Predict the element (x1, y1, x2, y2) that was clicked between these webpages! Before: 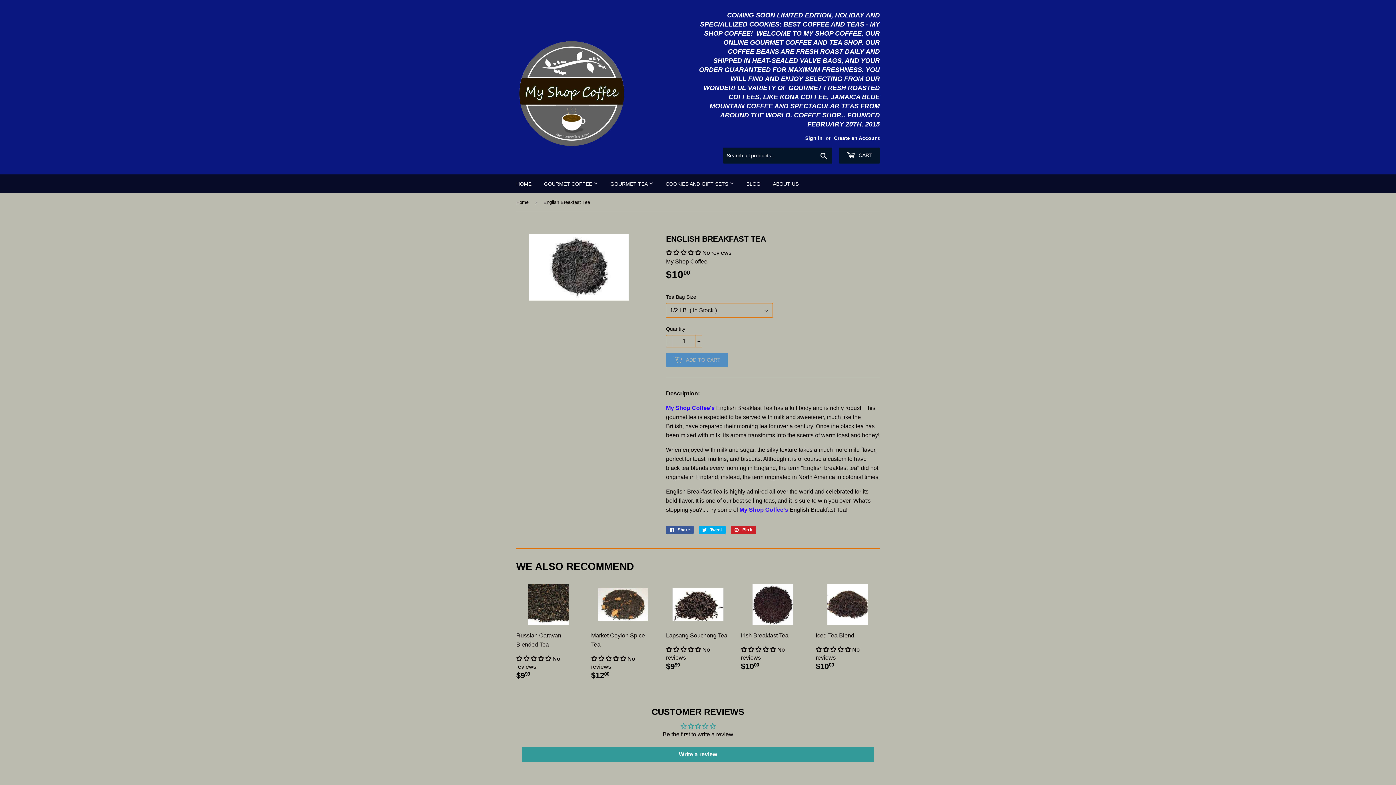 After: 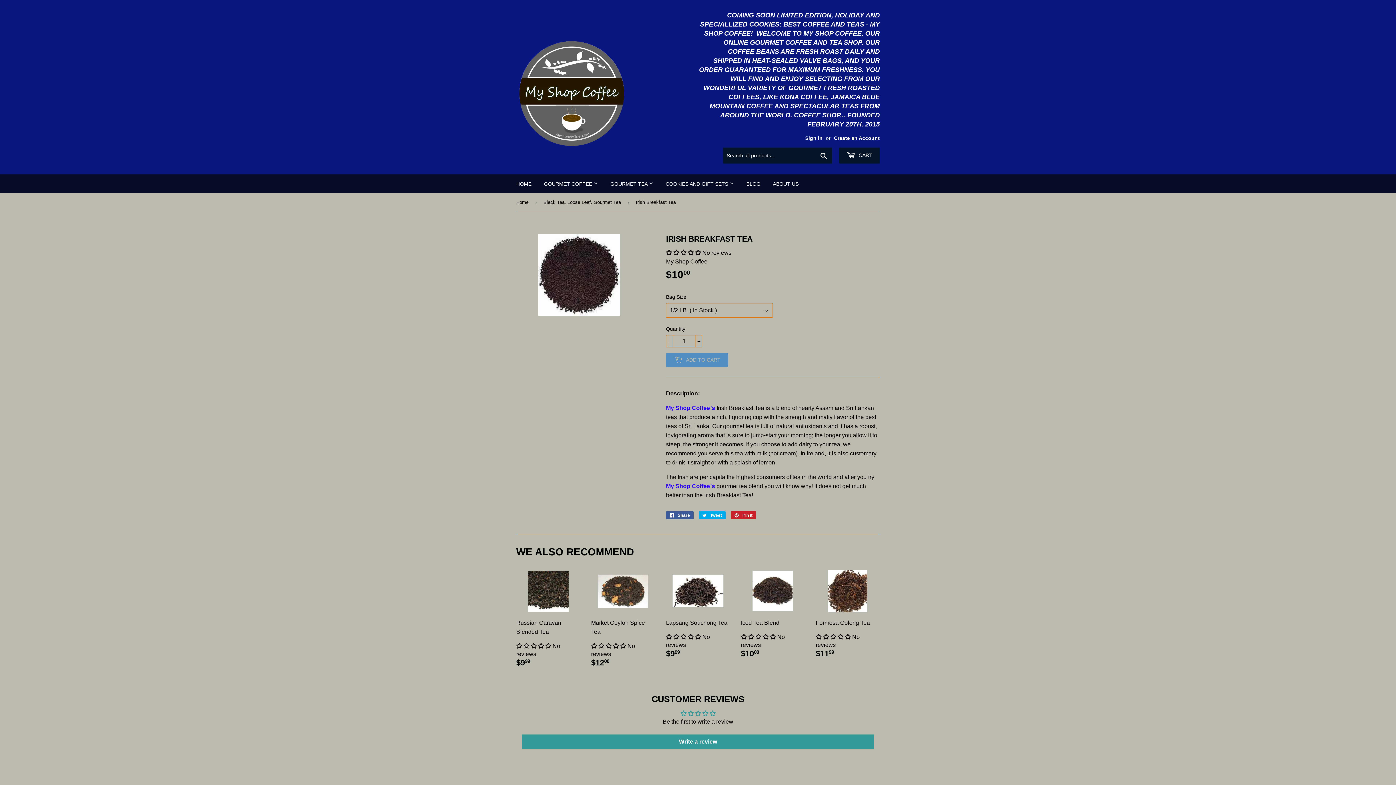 Action: bbox: (741, 584, 805, 677) label: Irish Breakfast Tea

 No reviews
REGULAR PRICE
$1000
$10.00